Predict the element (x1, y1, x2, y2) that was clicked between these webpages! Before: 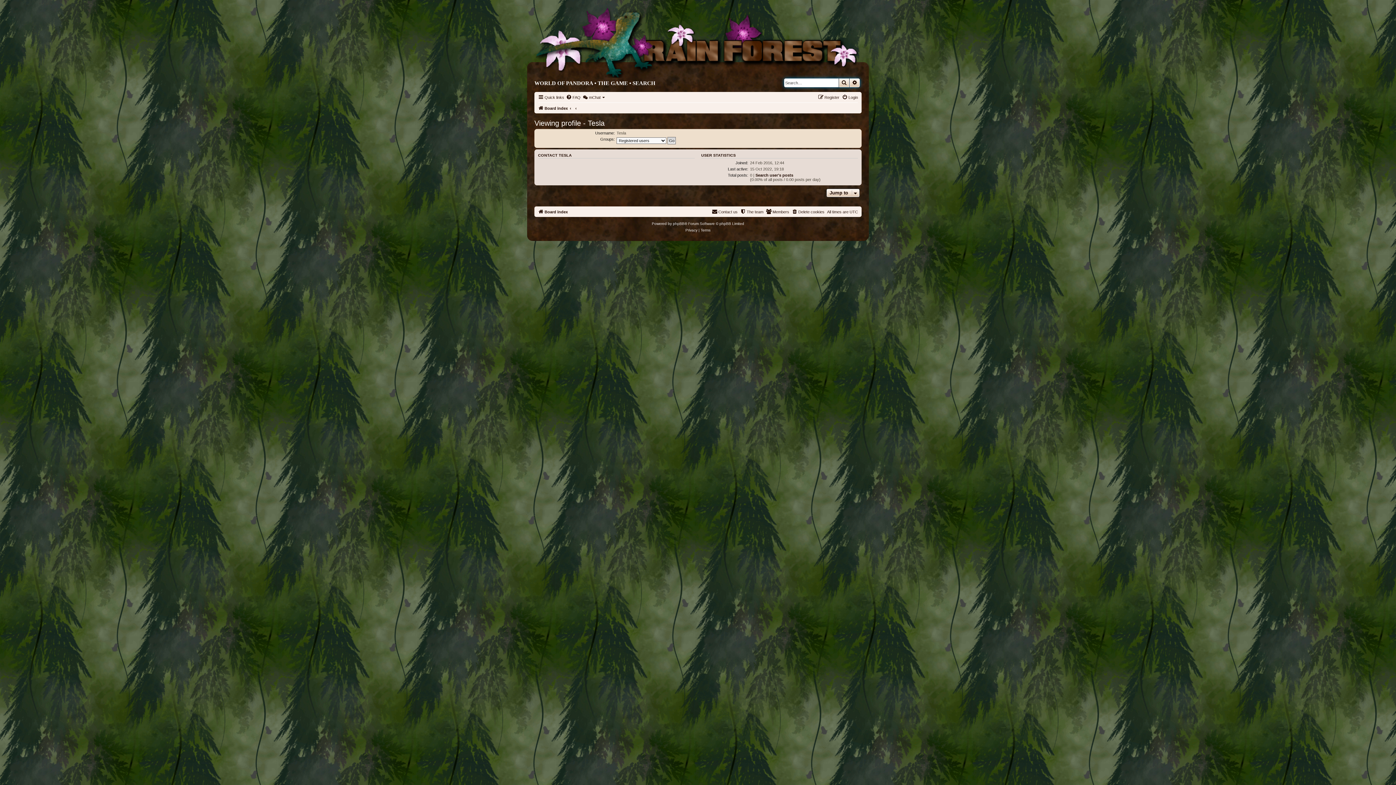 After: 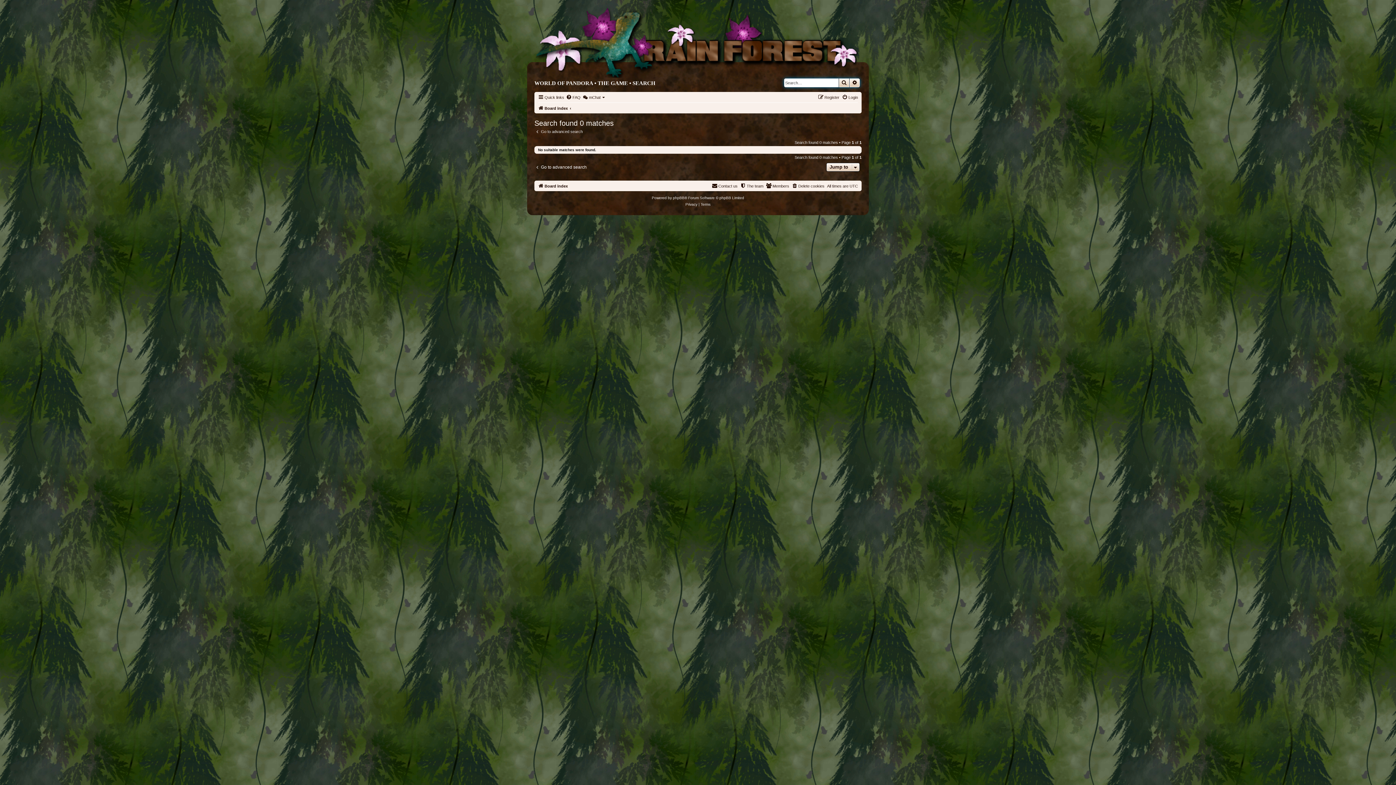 Action: bbox: (755, 172, 793, 177) label: Search user’s posts